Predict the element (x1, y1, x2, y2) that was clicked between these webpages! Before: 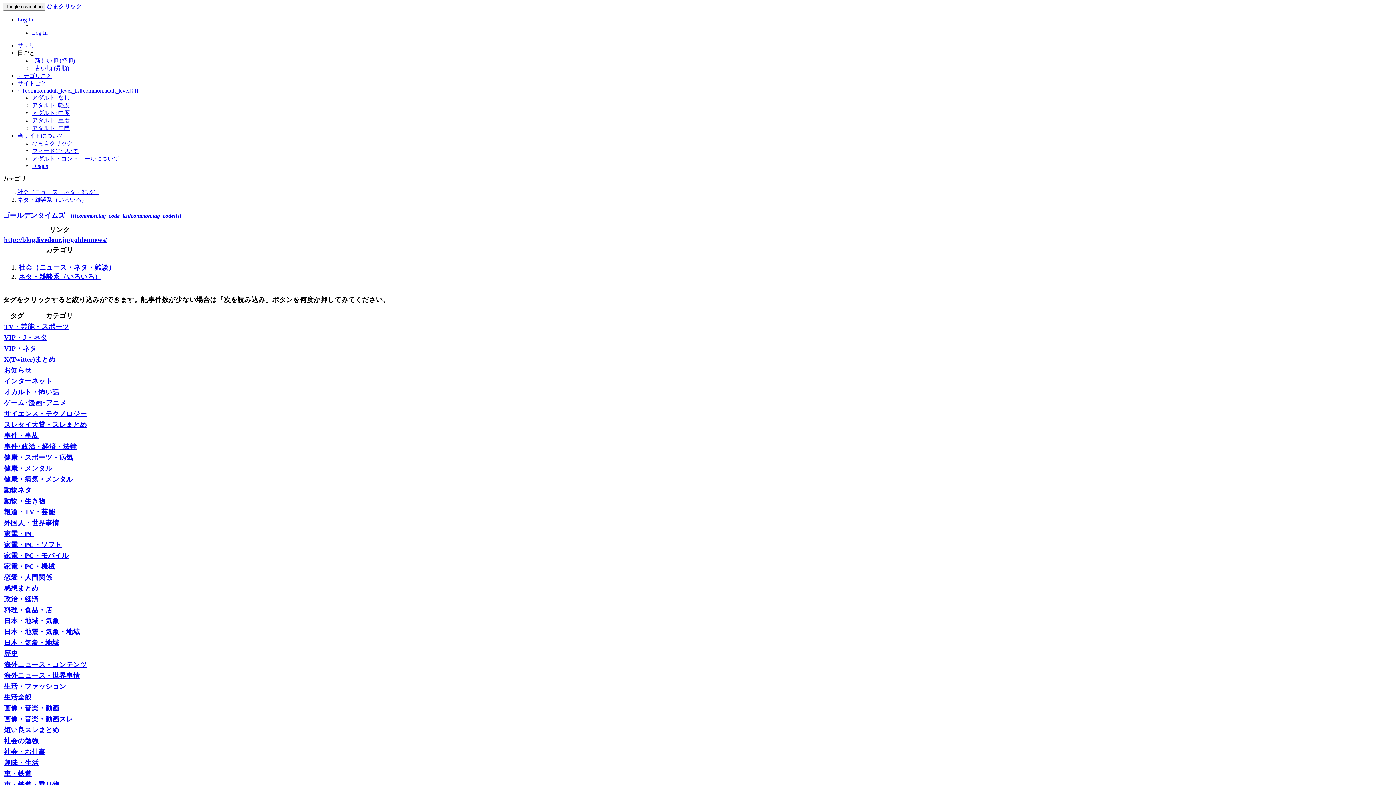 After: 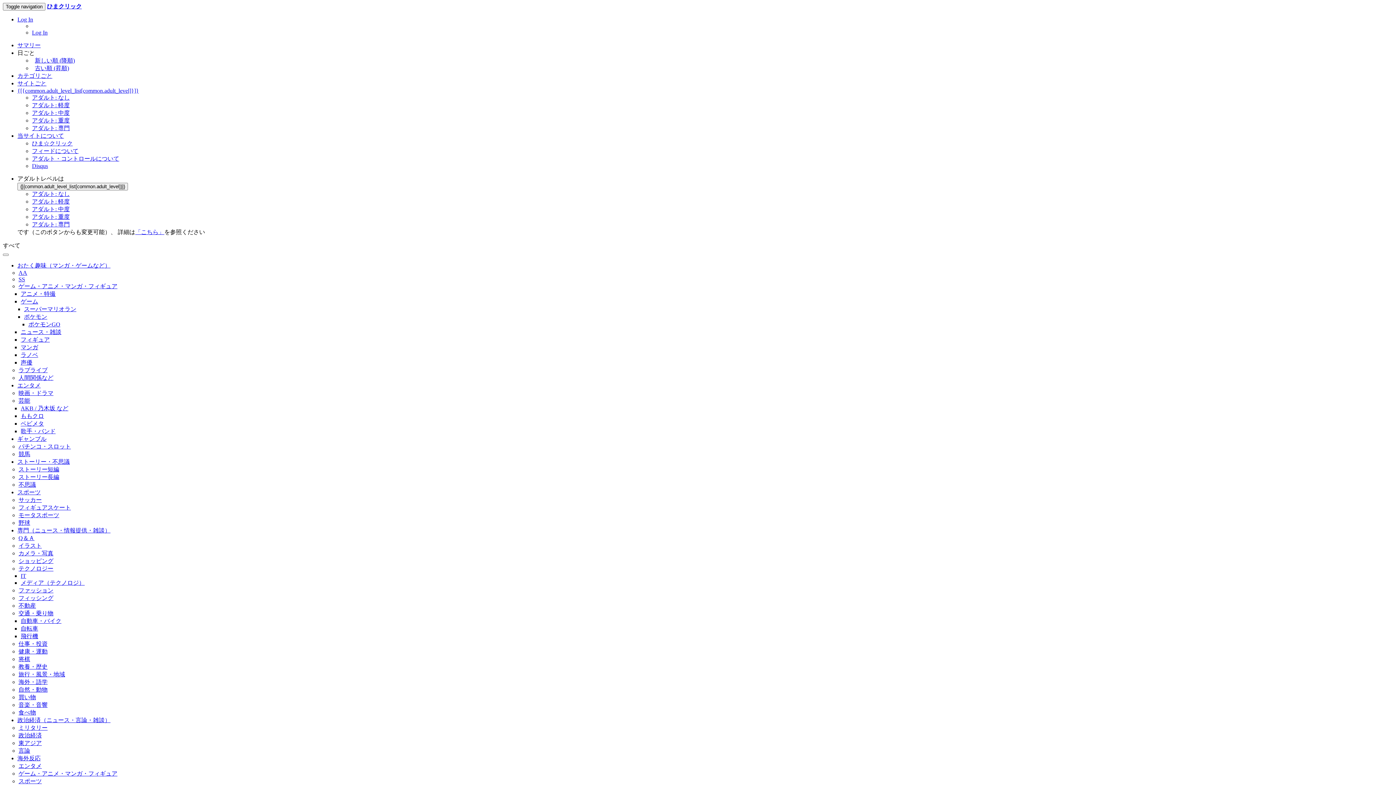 Action: bbox: (4, 748, 45, 755) label: 社会・お仕事